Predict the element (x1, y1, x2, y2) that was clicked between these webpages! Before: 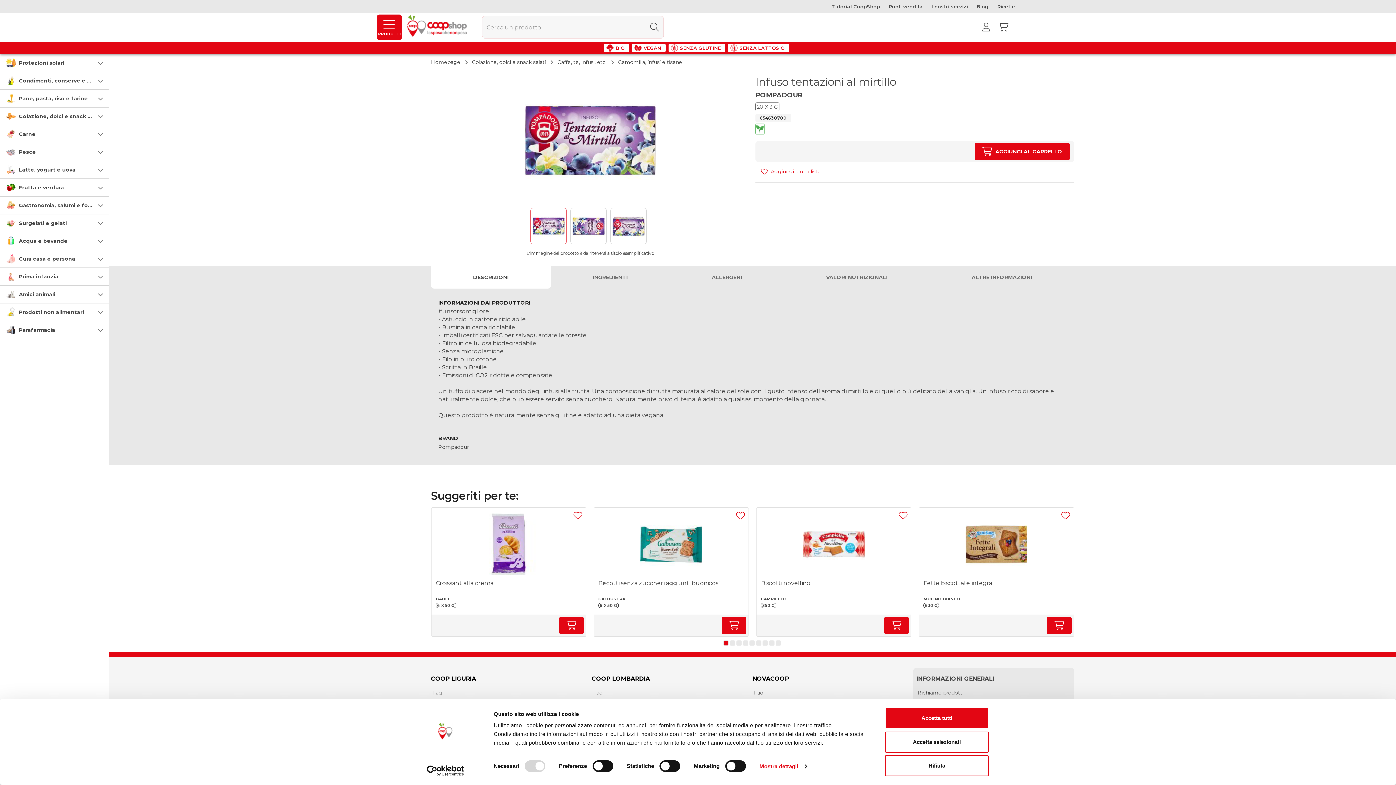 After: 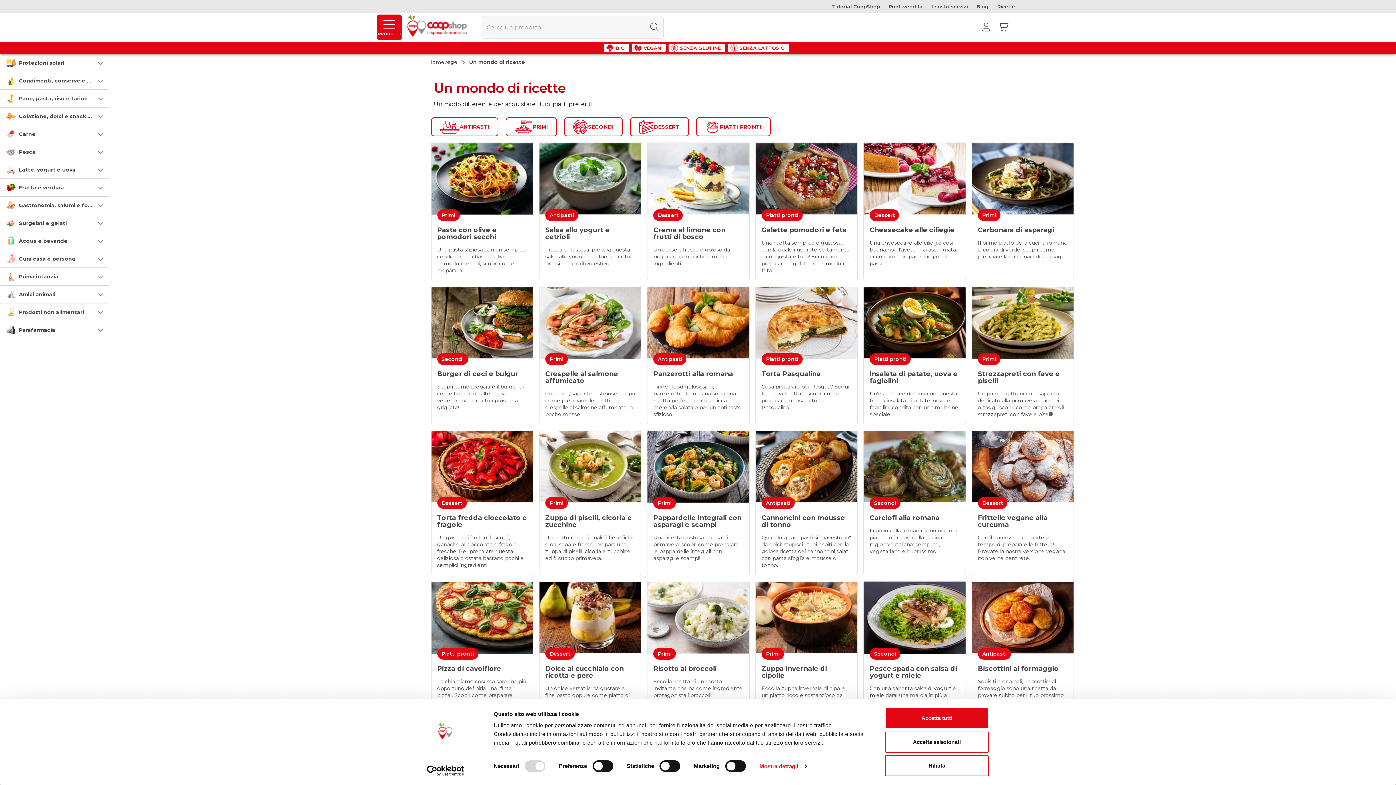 Action: bbox: (997, 1, 1015, 11) label: Ricette